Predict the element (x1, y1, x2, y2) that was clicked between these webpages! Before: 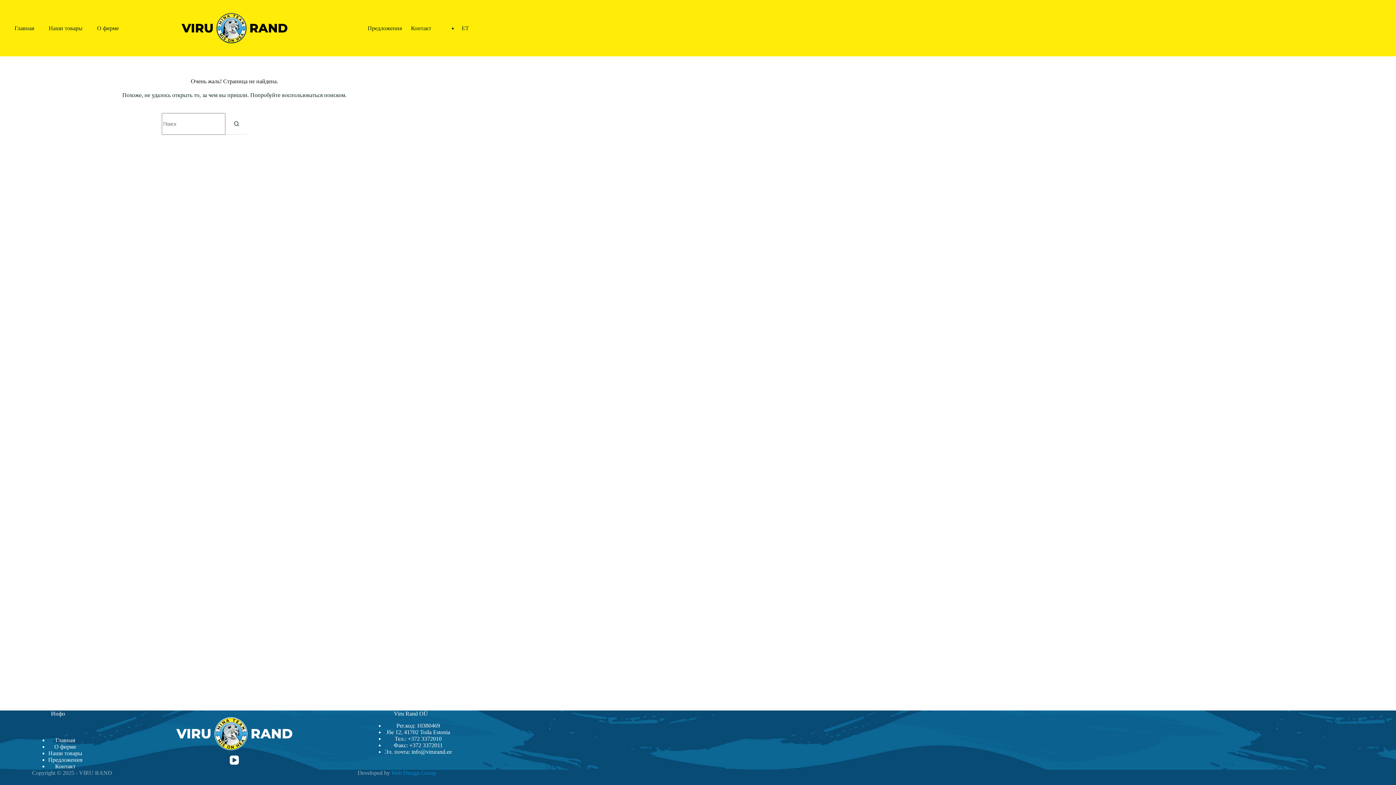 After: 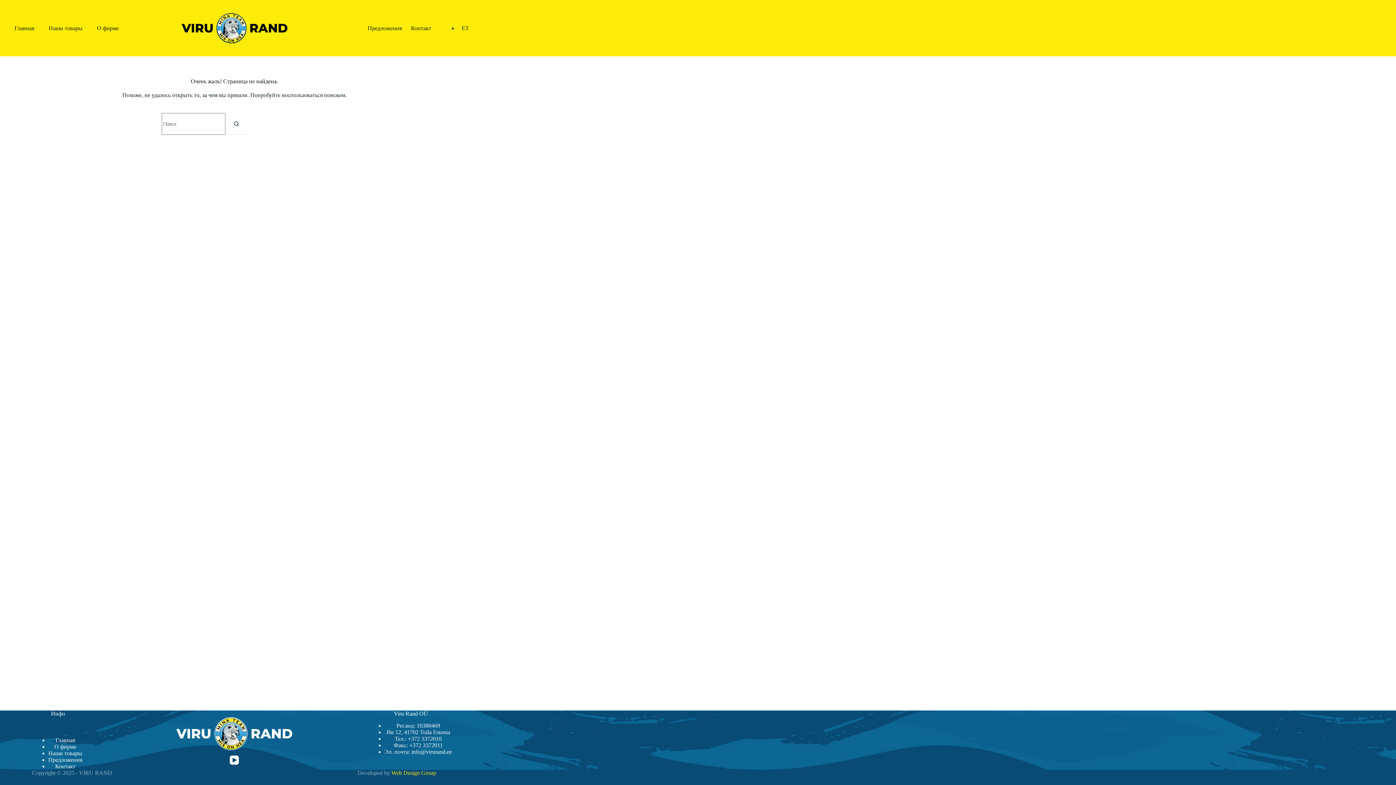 Action: bbox: (391, 770, 436, 776) label: Web Design Group